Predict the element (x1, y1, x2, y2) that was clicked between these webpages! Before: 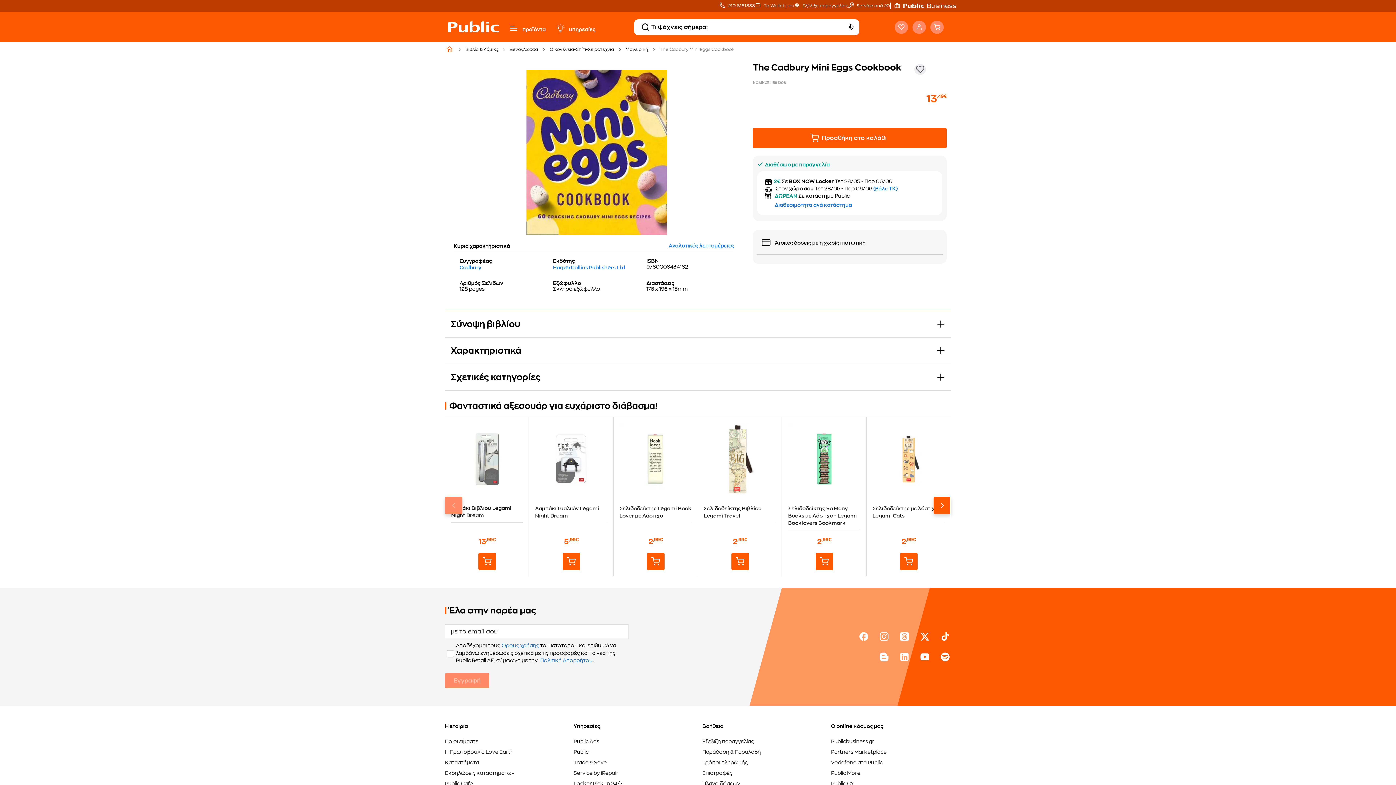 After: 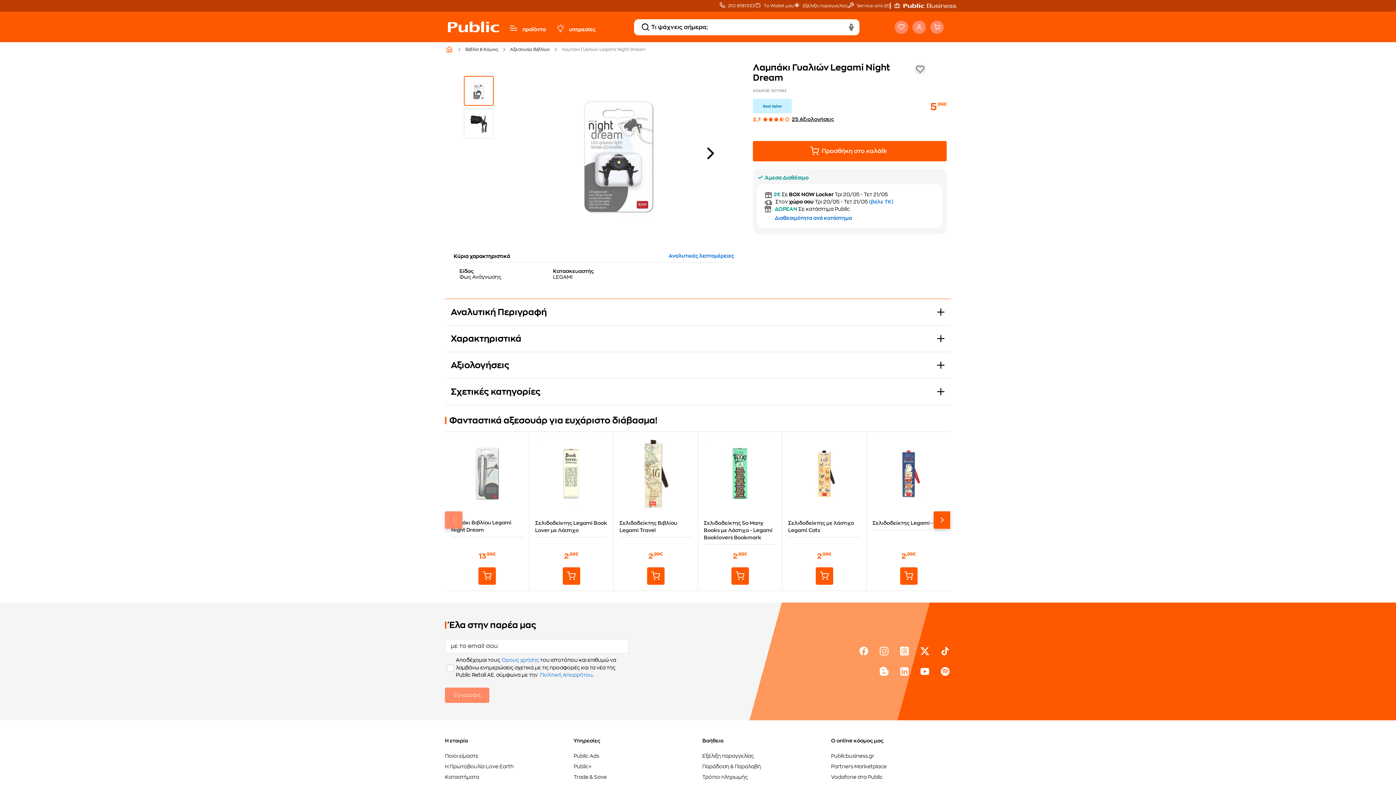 Action: label: Λαμπάκι Γυαλιών Legami Night Dream bbox: (535, 505, 607, 520)